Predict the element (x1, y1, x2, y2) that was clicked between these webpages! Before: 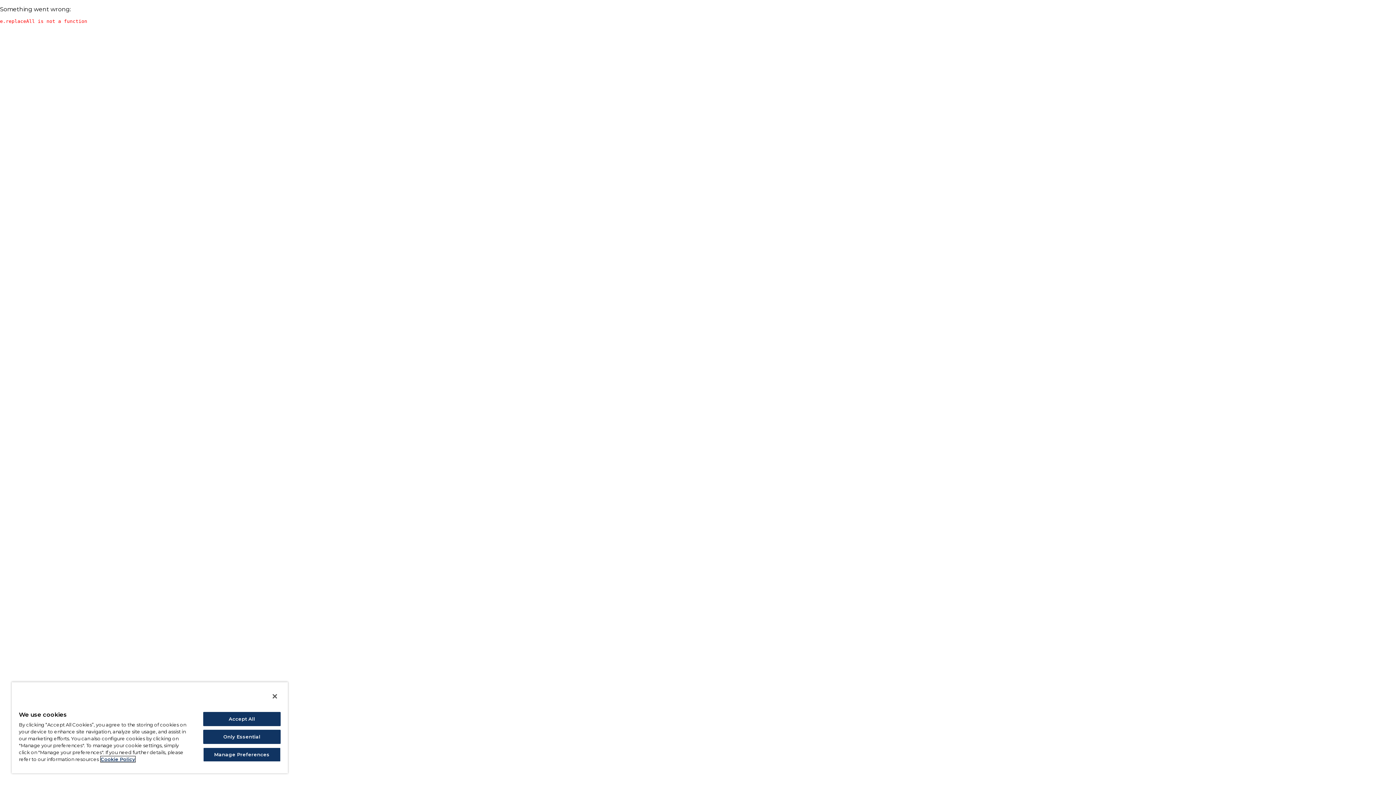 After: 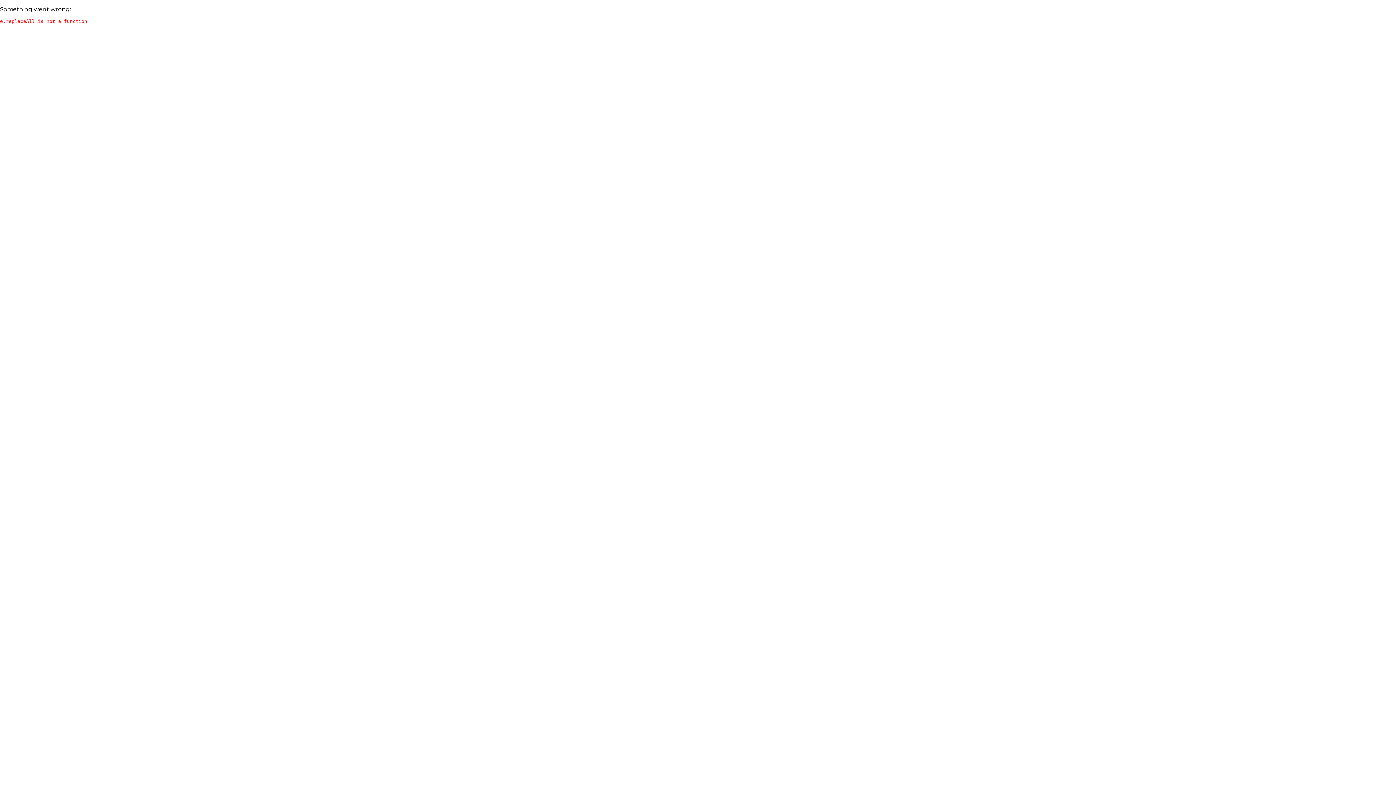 Action: bbox: (266, 688, 282, 704) label: Close